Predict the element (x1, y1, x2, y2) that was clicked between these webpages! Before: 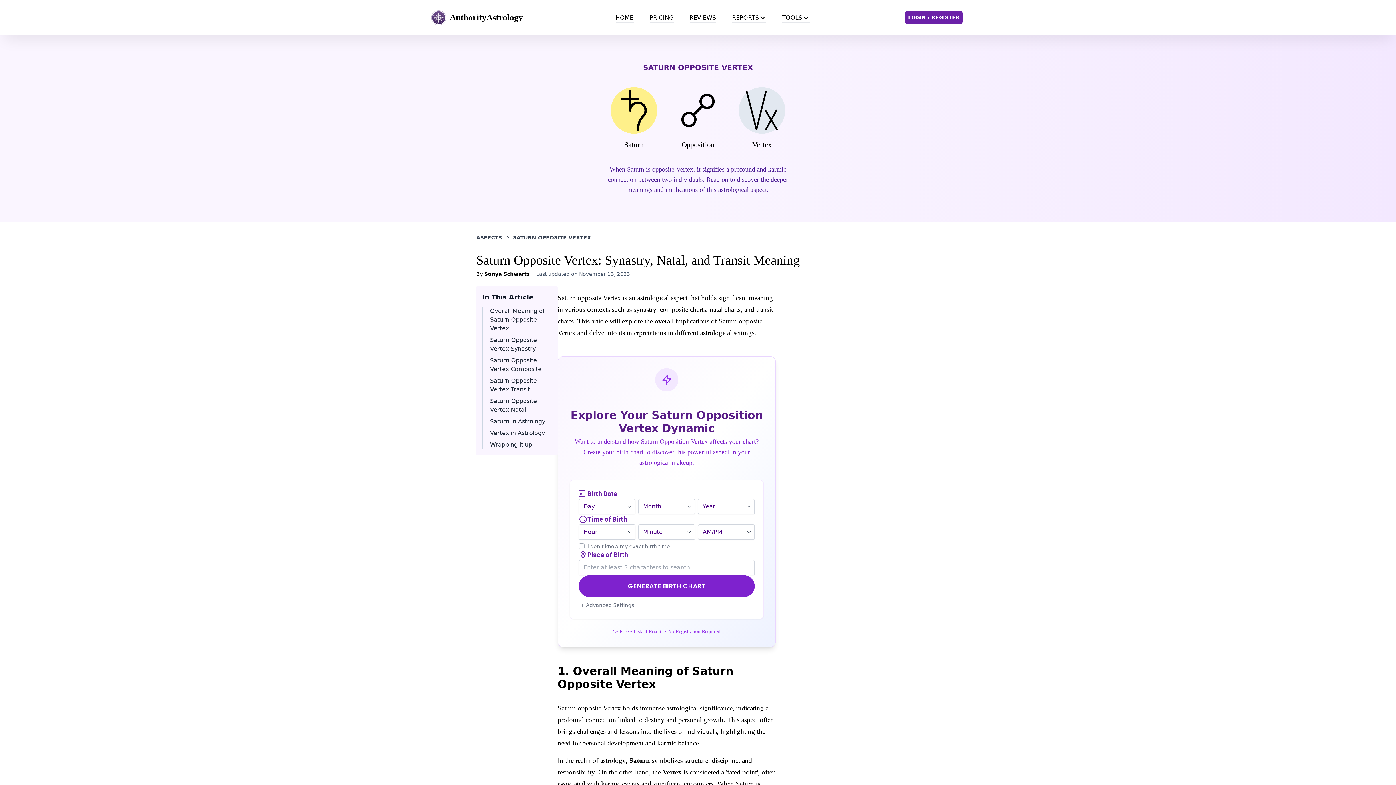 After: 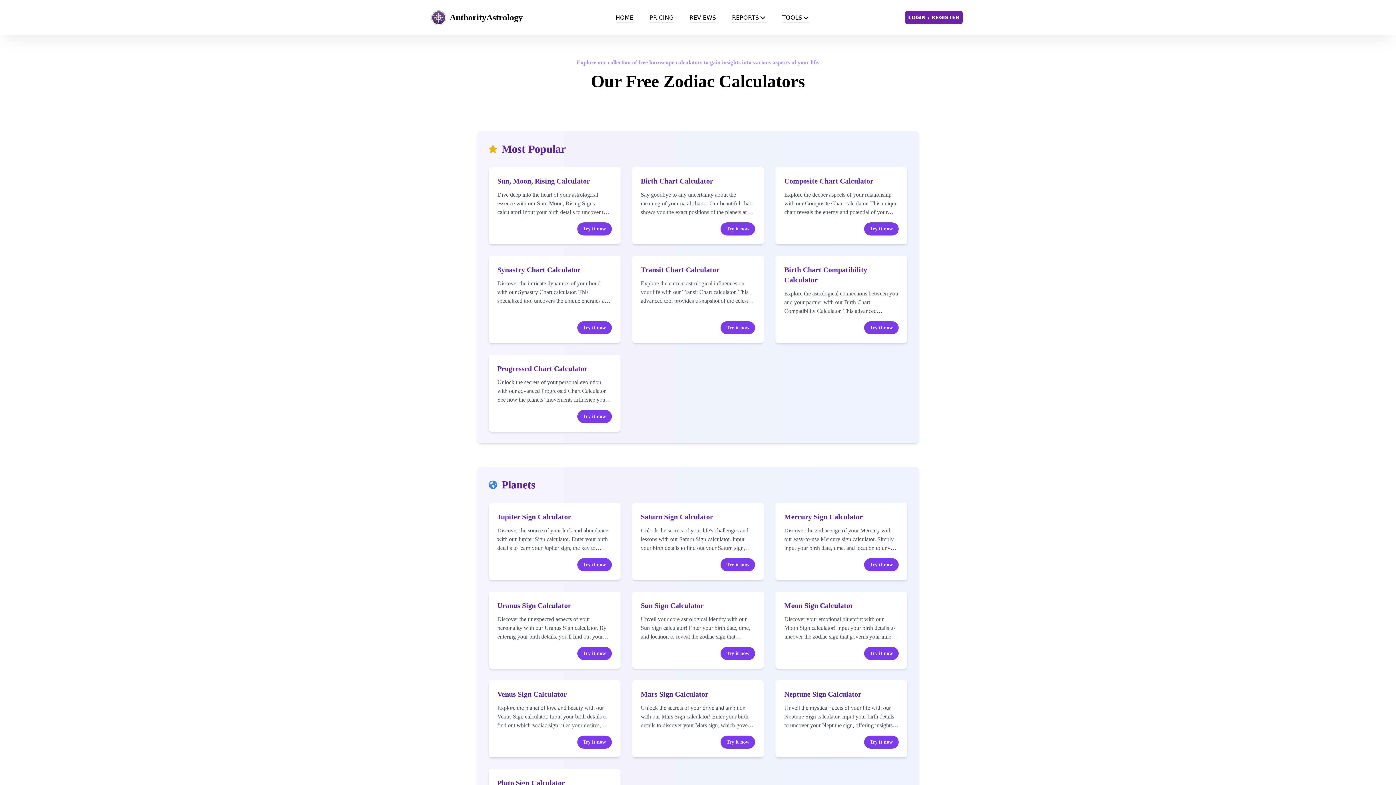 Action: label: TOOLS bbox: (782, 0, 809, 34)